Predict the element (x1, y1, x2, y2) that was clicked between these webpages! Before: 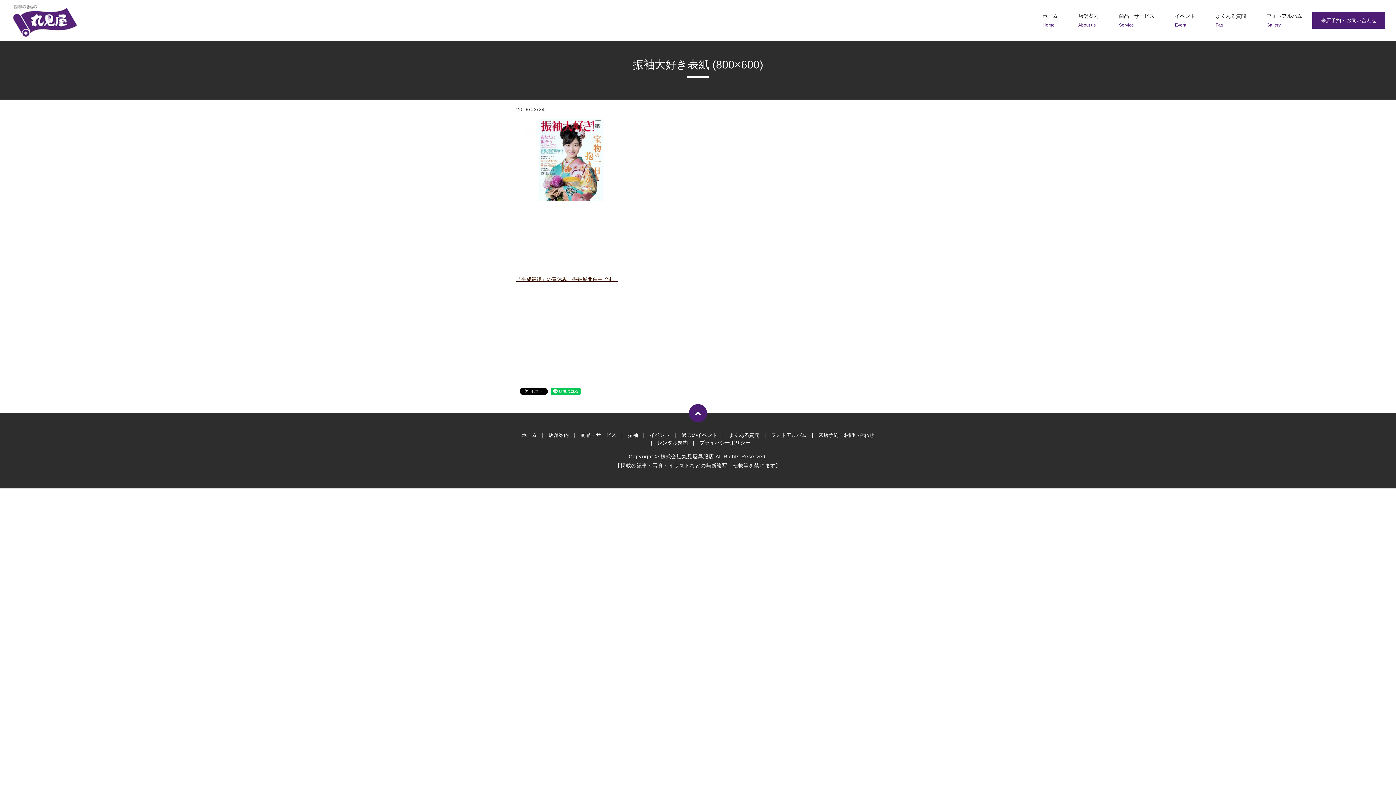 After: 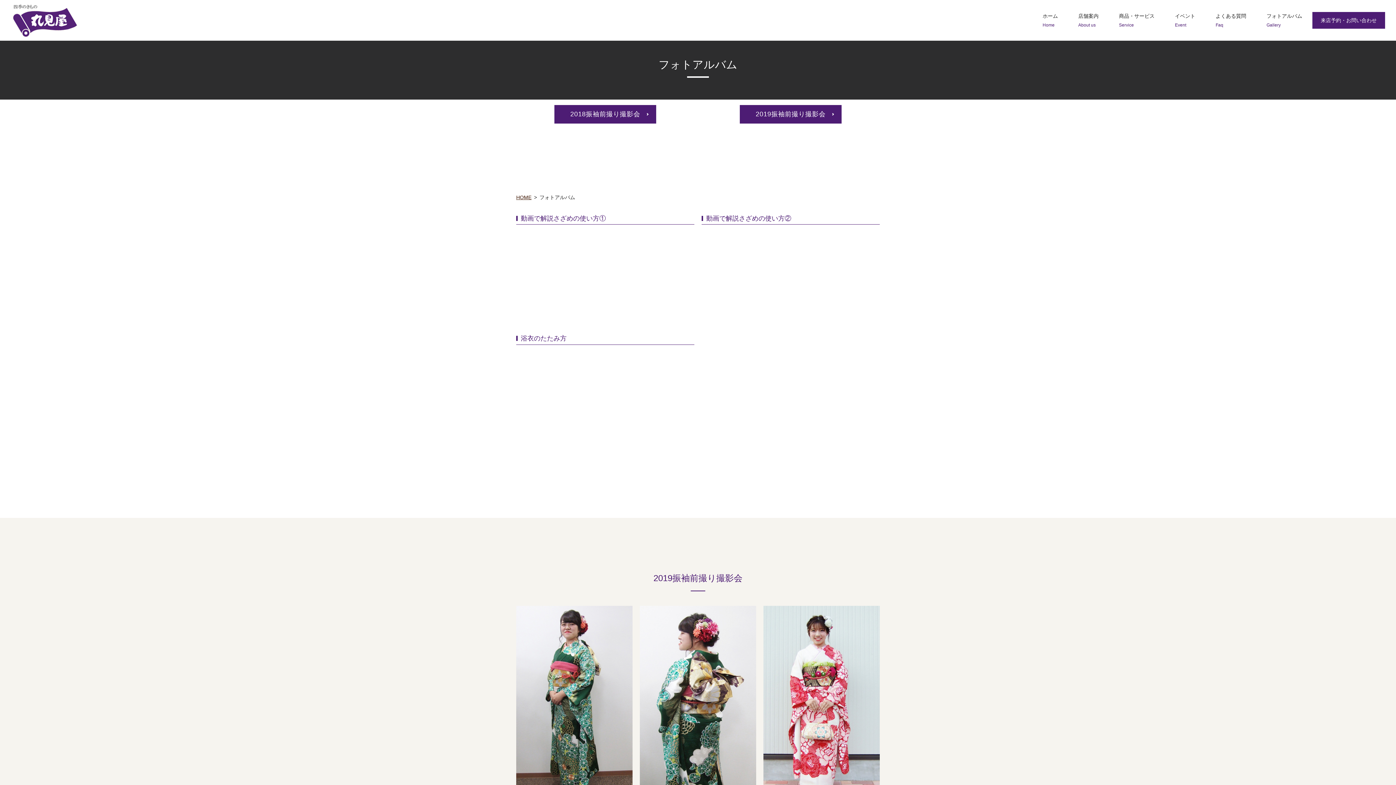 Action: label: フォトアルバム
Gallery bbox: (1256, 2, 1312, 38)